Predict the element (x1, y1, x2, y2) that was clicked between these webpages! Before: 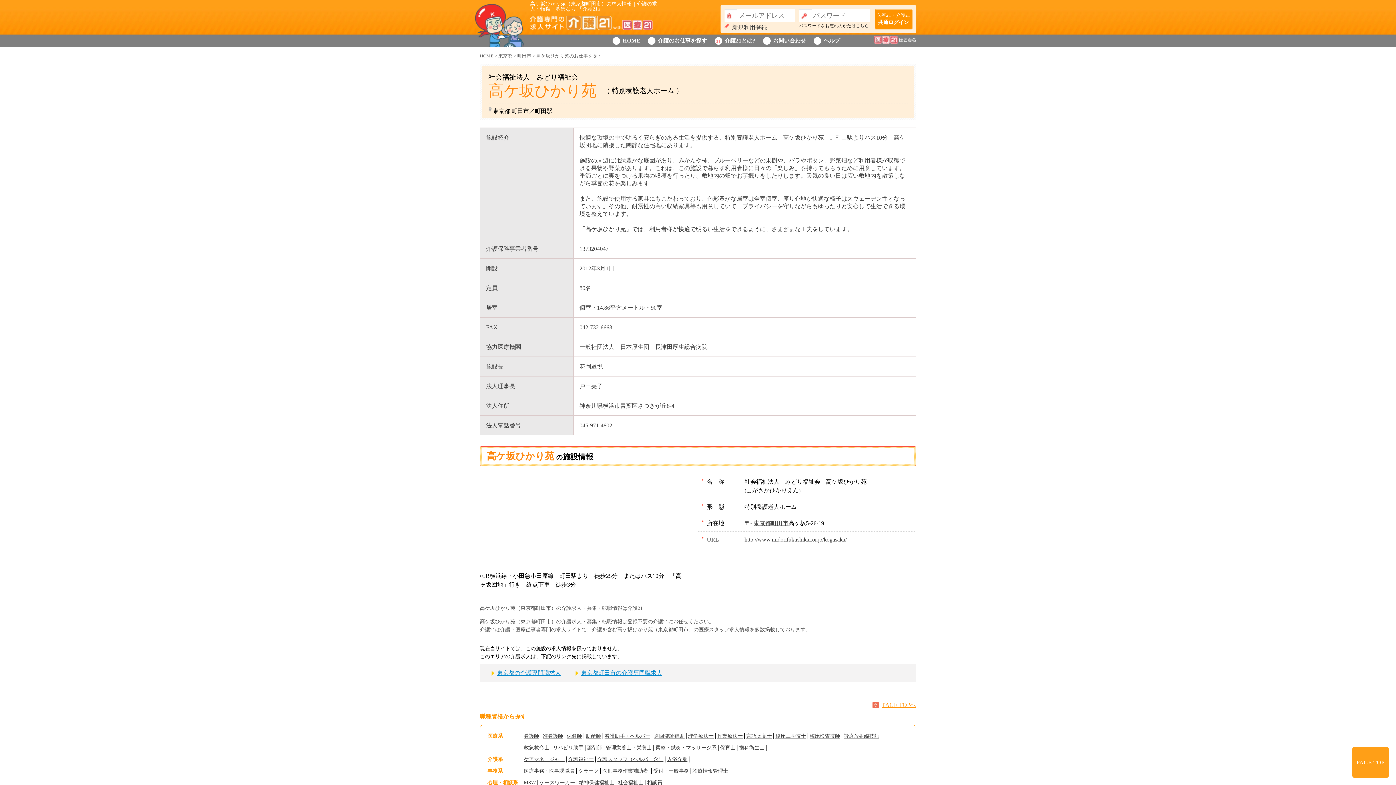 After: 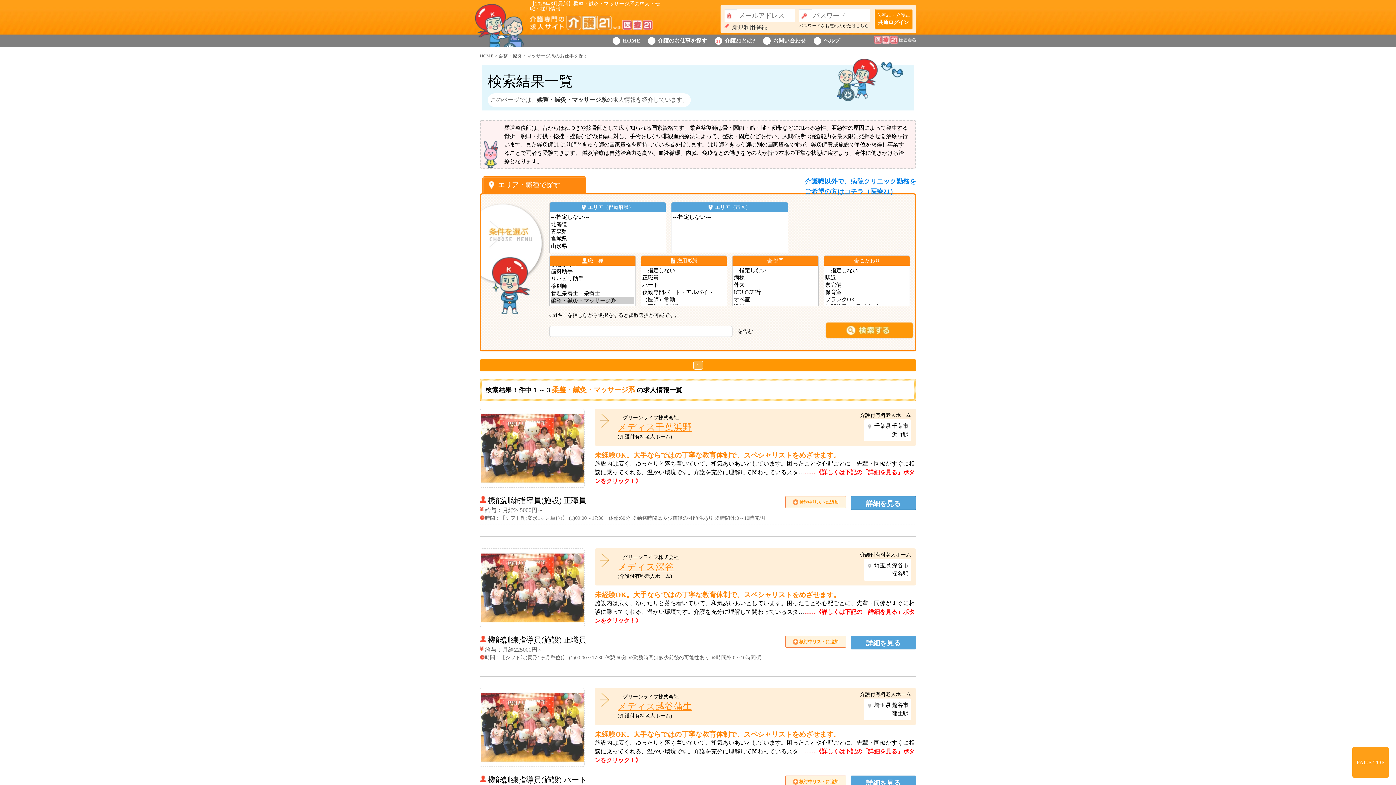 Action: label: 柔整・鍼灸・マッサージ系 bbox: (655, 745, 716, 750)